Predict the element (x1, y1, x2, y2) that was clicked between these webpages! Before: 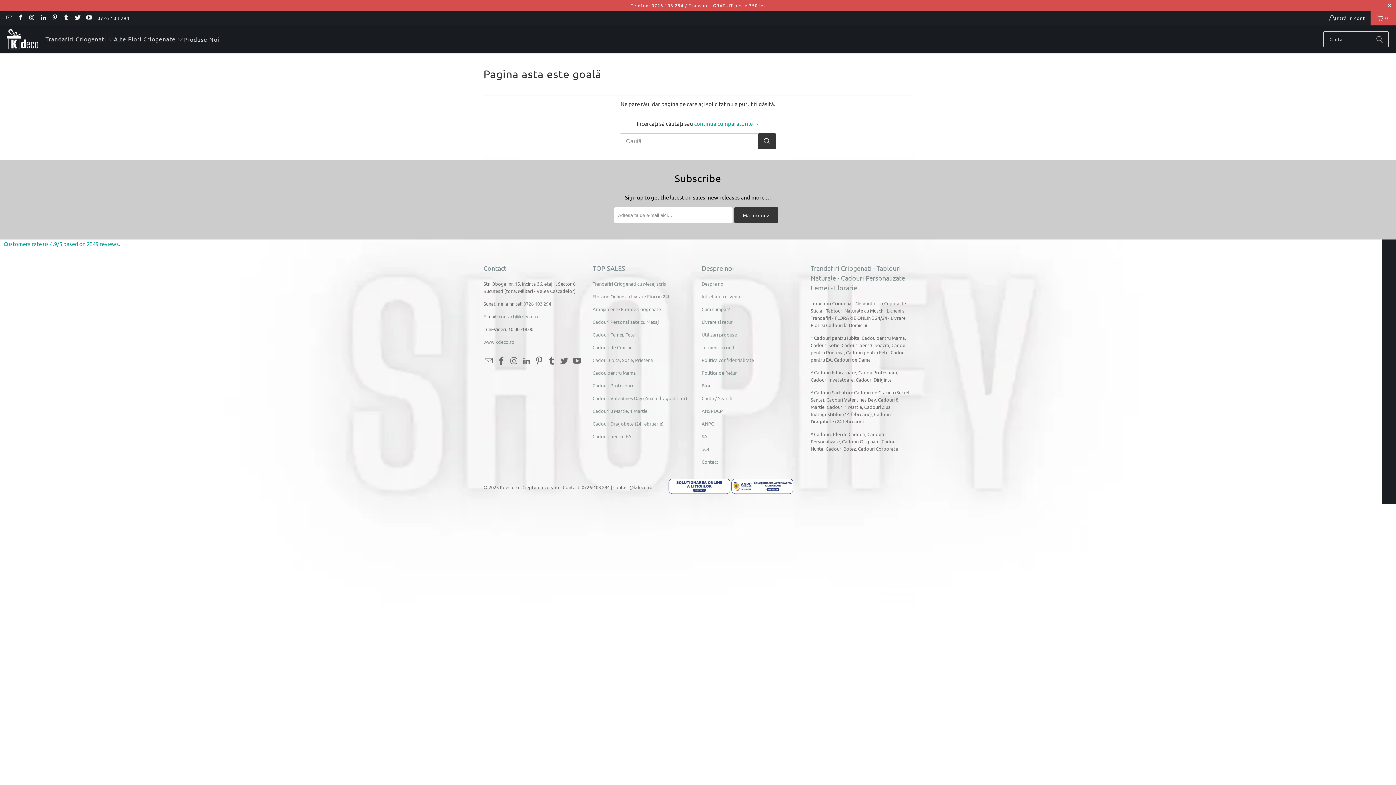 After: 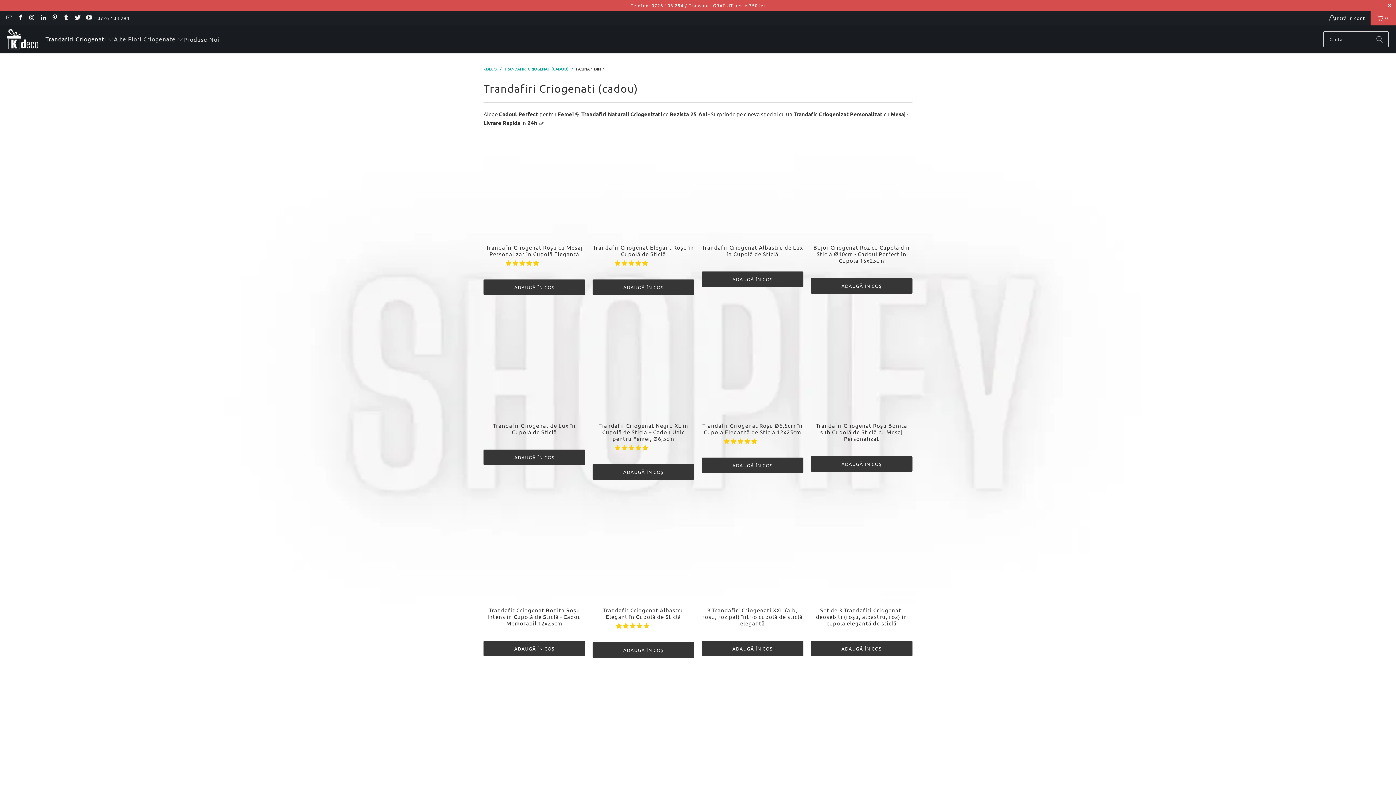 Action: label: Cadouri de Craciun bbox: (592, 344, 632, 350)